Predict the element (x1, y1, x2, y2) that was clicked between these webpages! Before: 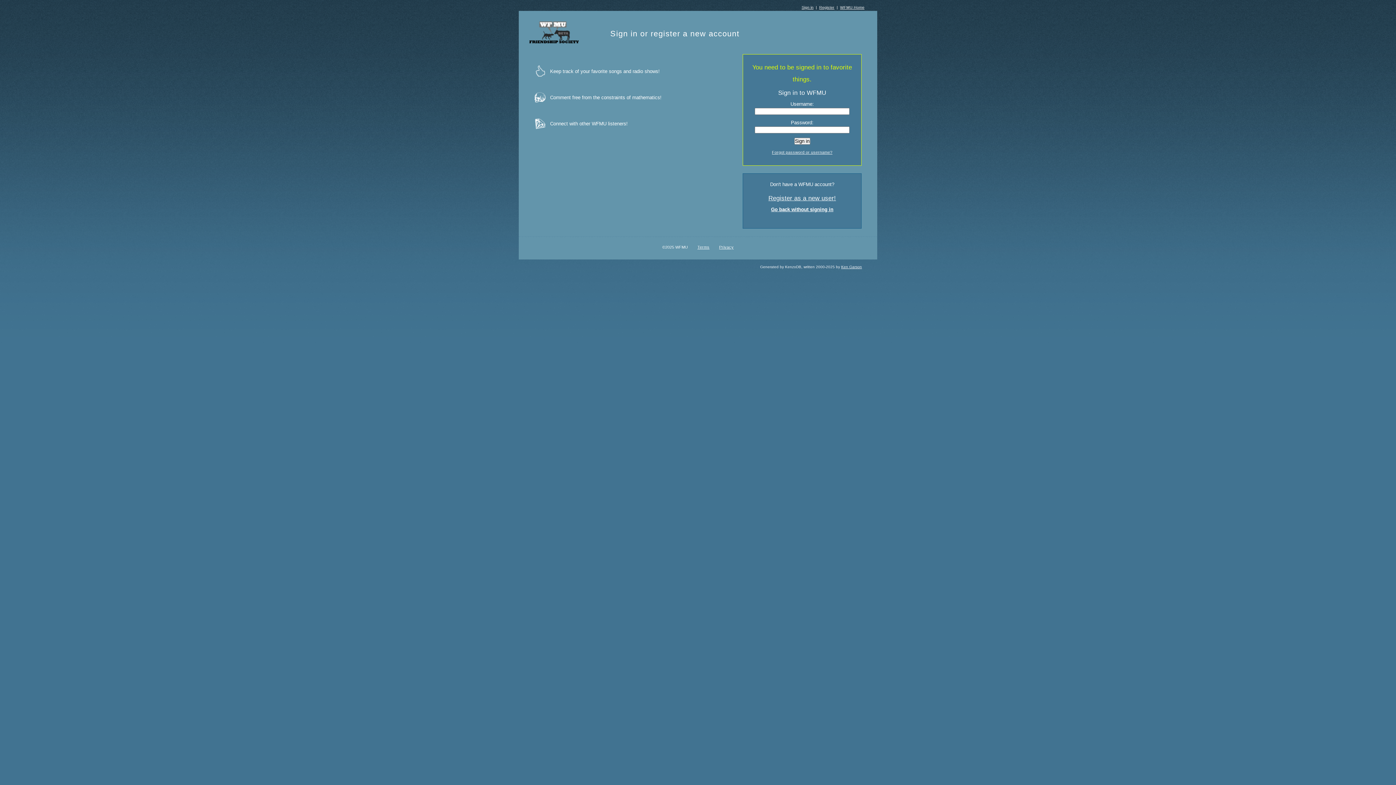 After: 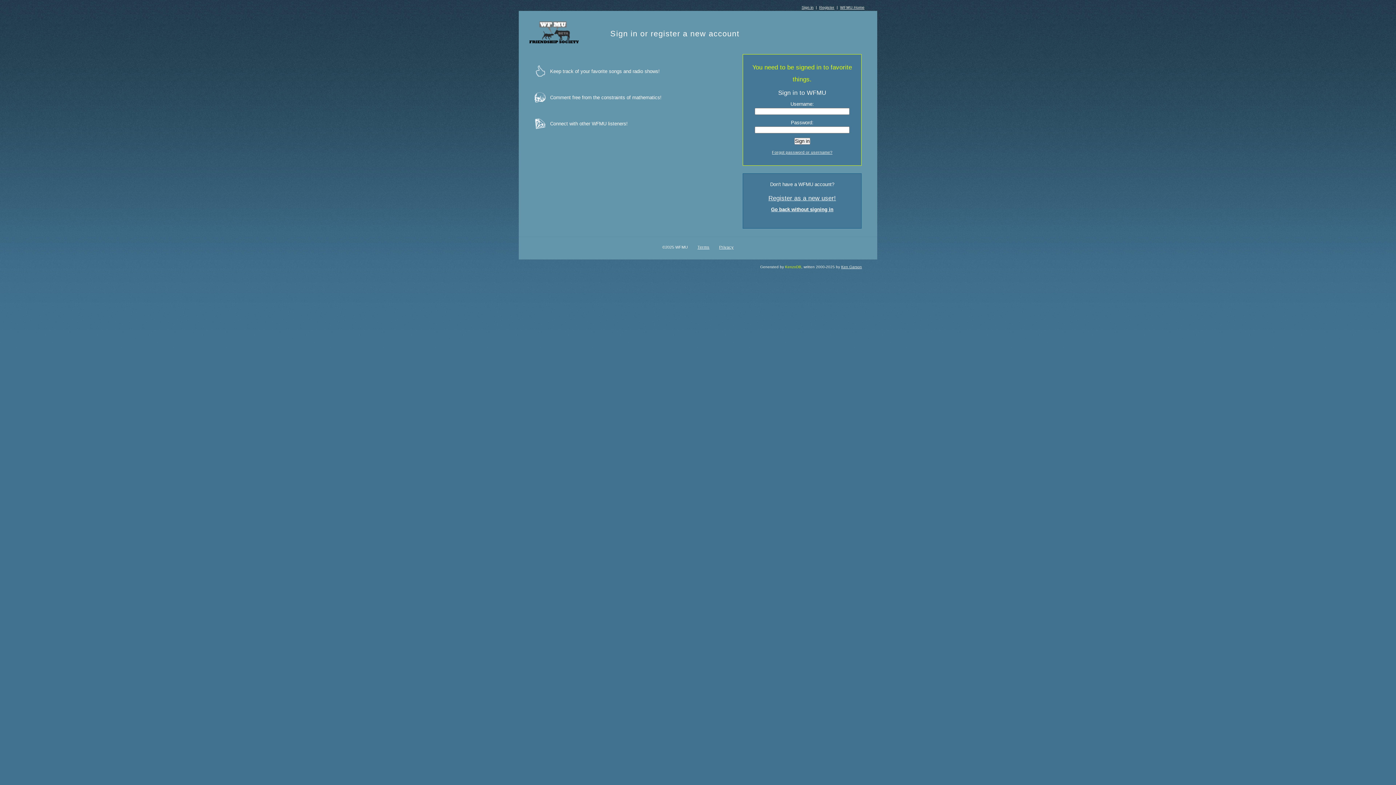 Action: bbox: (785, 265, 801, 269) label: KenzoDB